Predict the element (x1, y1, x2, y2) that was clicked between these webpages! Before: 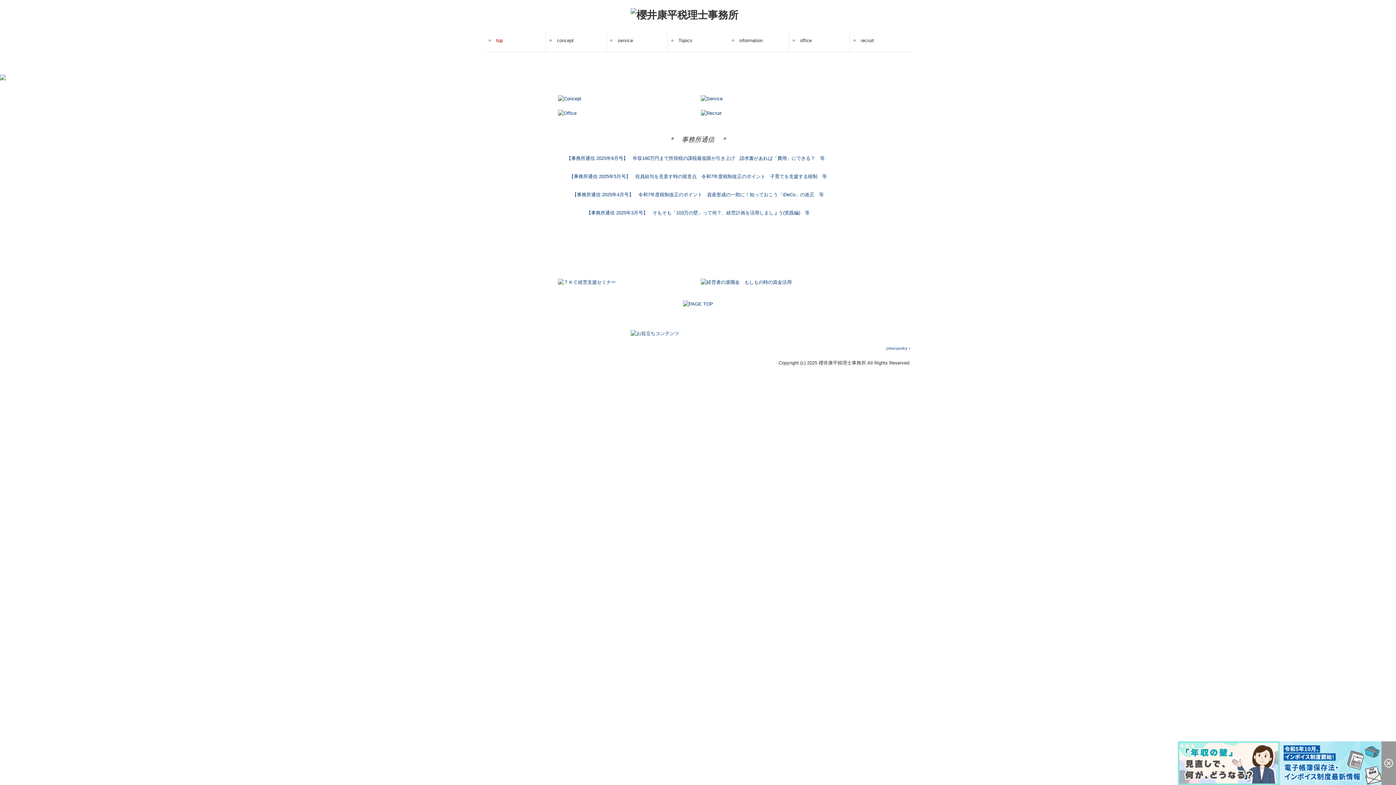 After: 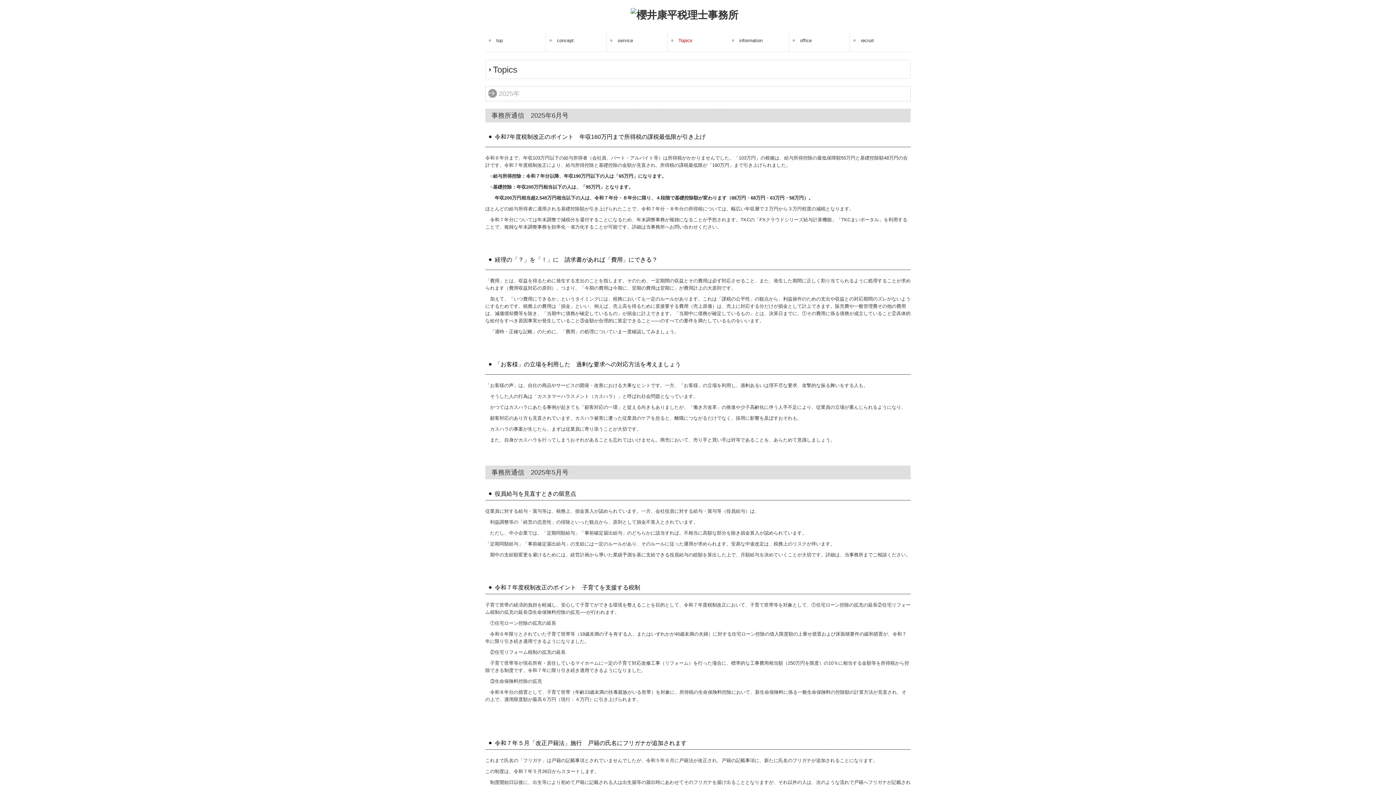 Action: bbox: (814, 192, 824, 197) label: 　等